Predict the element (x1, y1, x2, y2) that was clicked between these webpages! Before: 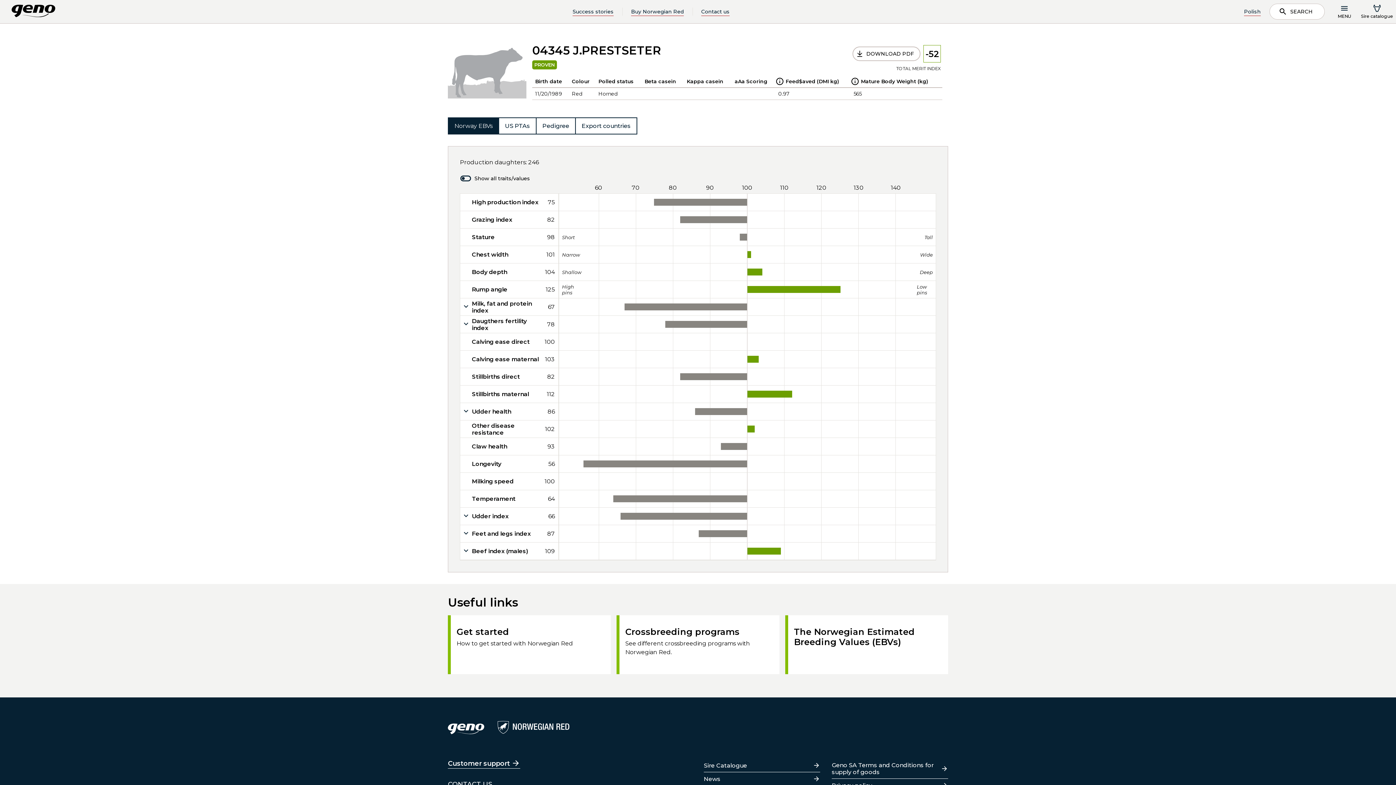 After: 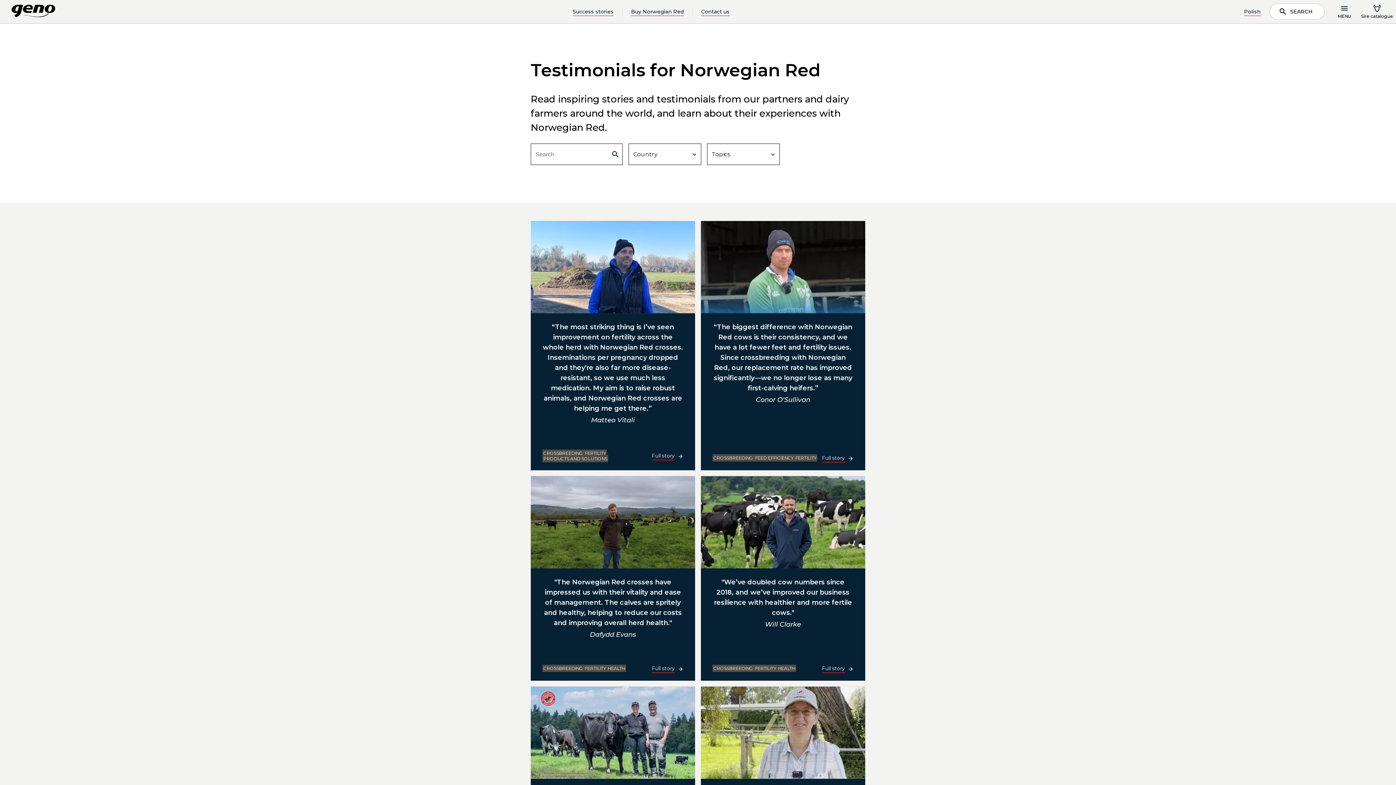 Action: label: Success stories bbox: (572, 7, 613, 15)